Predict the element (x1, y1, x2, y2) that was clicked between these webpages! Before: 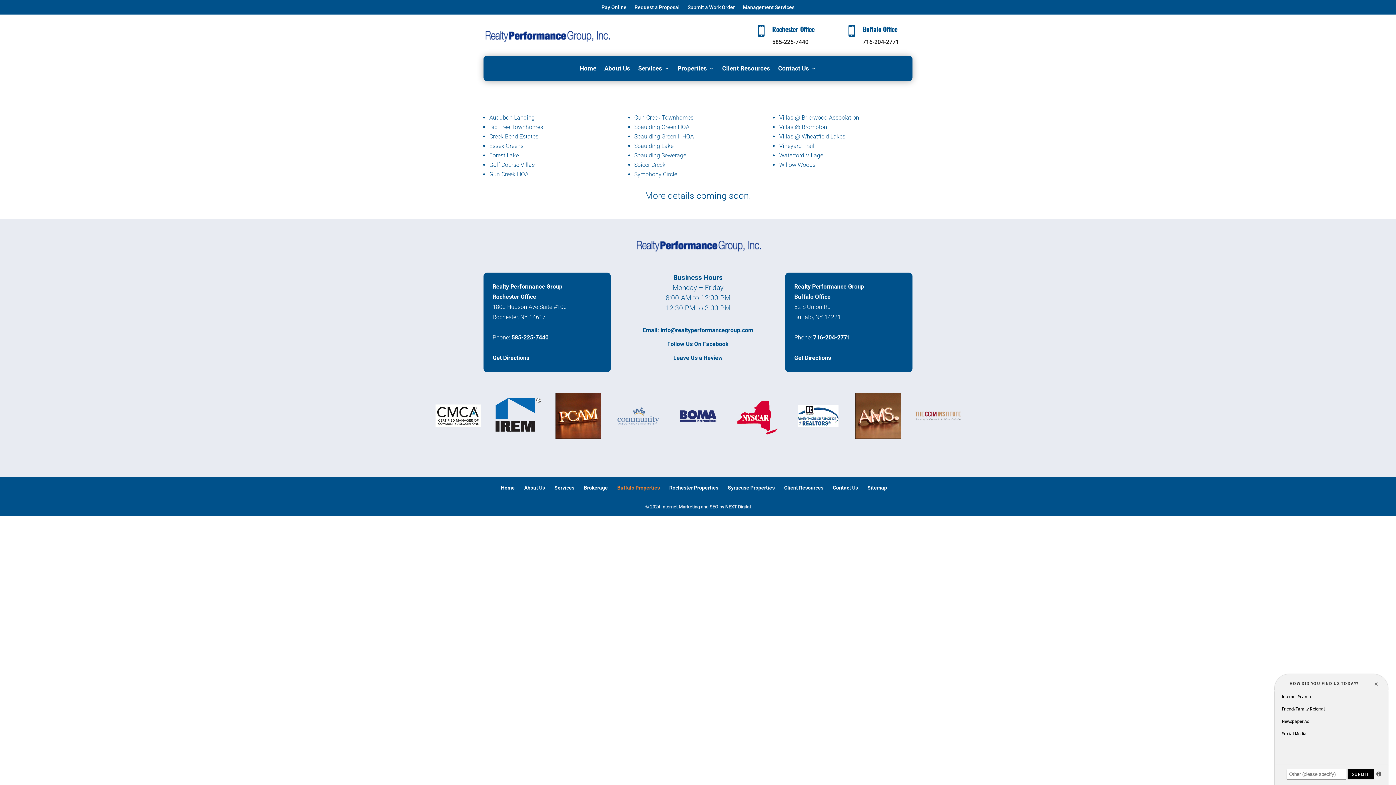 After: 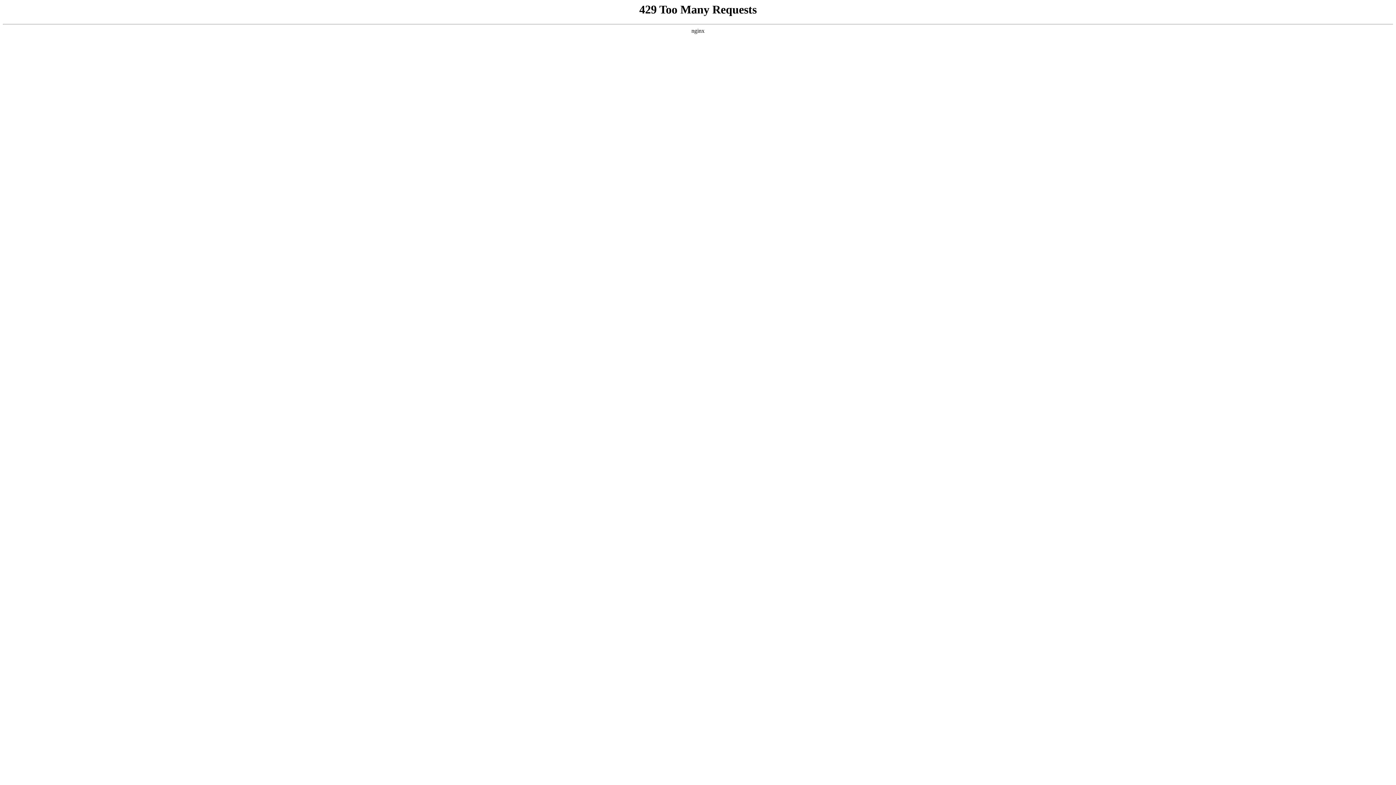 Action: label: Client Resources bbox: (722, 65, 770, 73)